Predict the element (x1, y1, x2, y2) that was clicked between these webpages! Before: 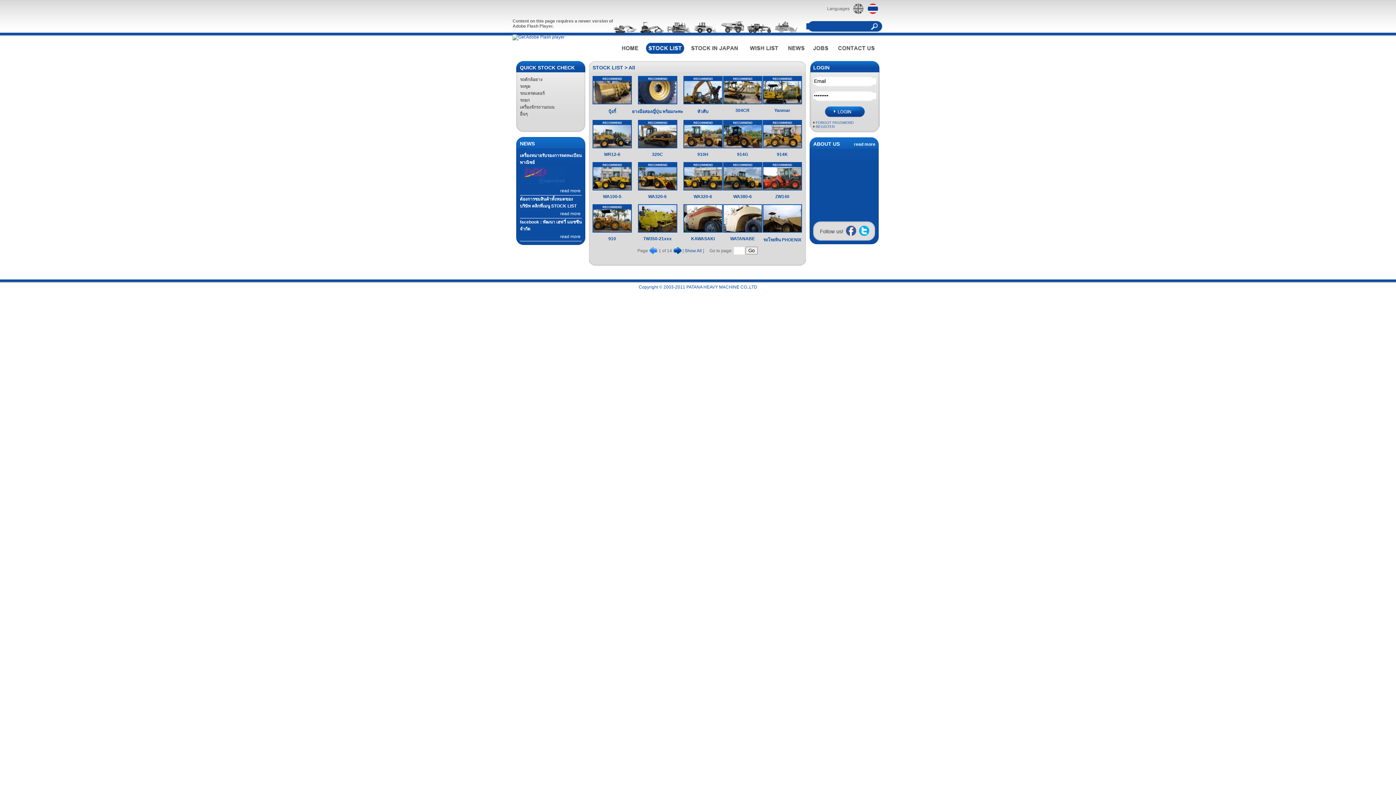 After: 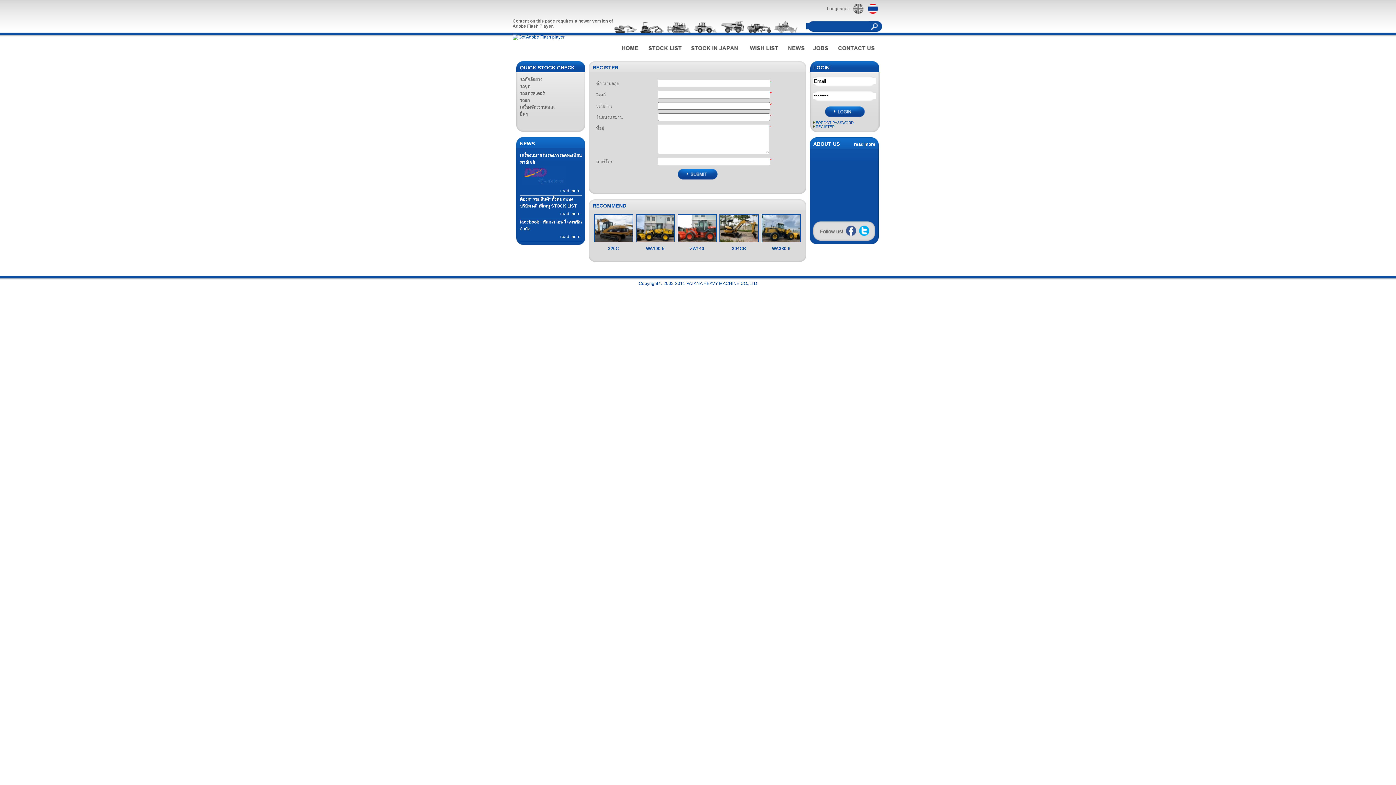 Action: label: REGISTER bbox: (816, 124, 834, 128)